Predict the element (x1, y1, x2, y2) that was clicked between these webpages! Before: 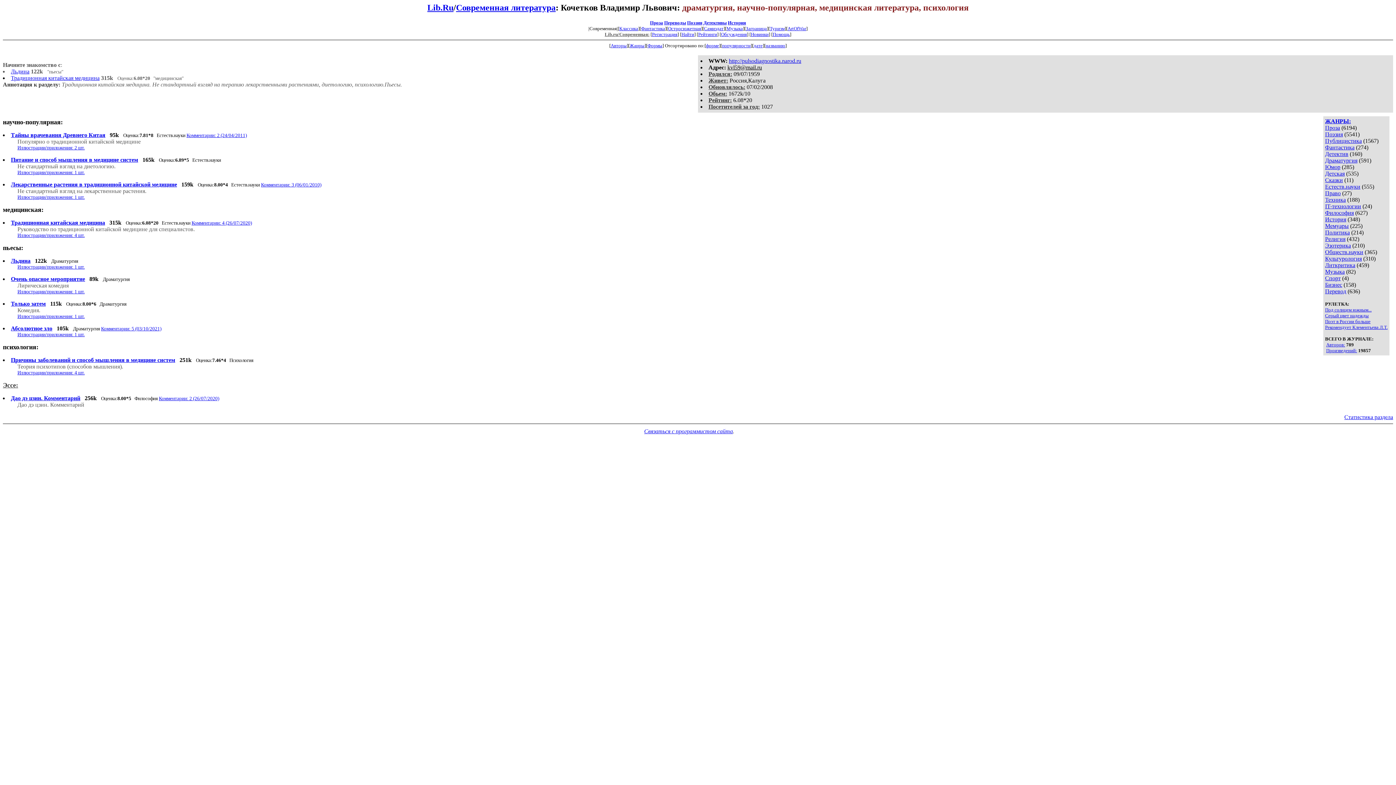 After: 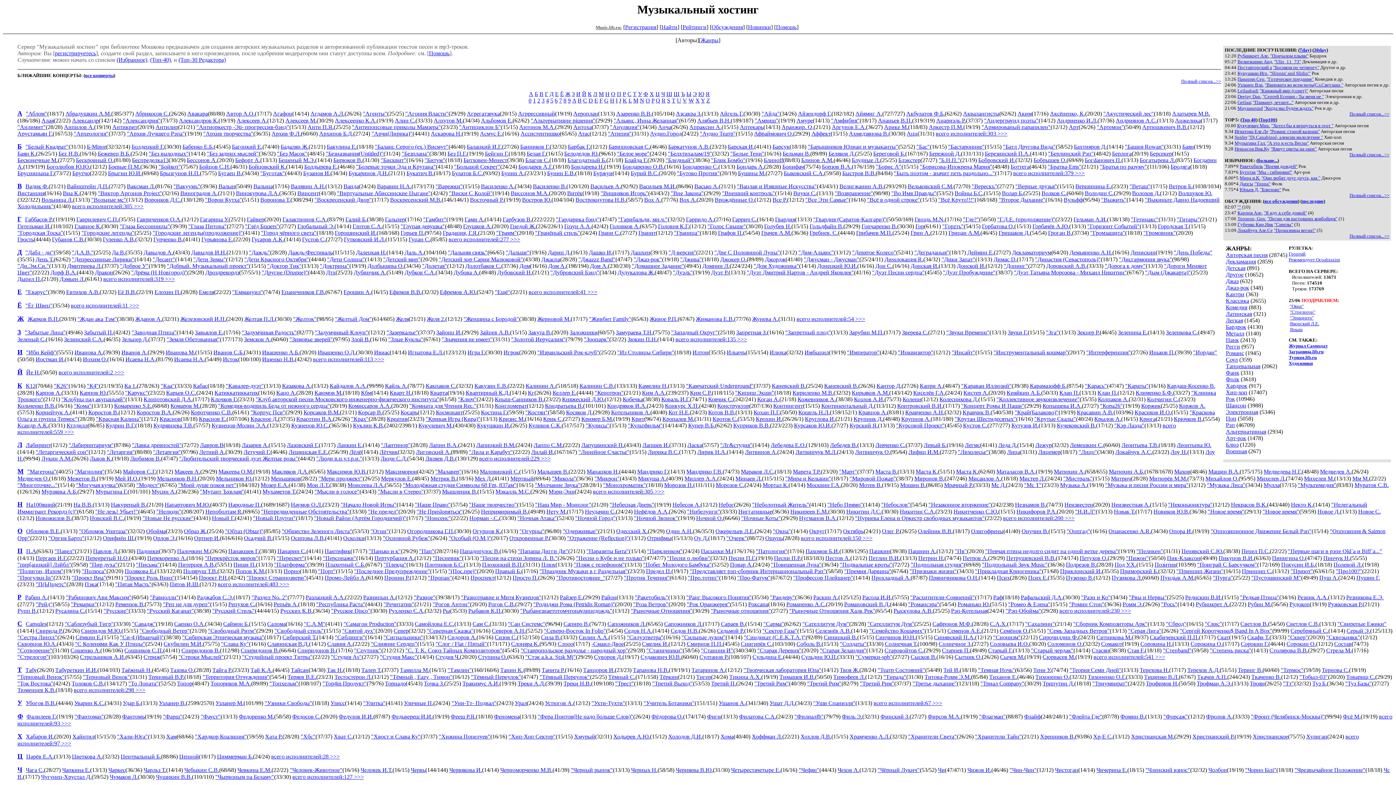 Action: bbox: (726, 25, 743, 31) label: Музыка